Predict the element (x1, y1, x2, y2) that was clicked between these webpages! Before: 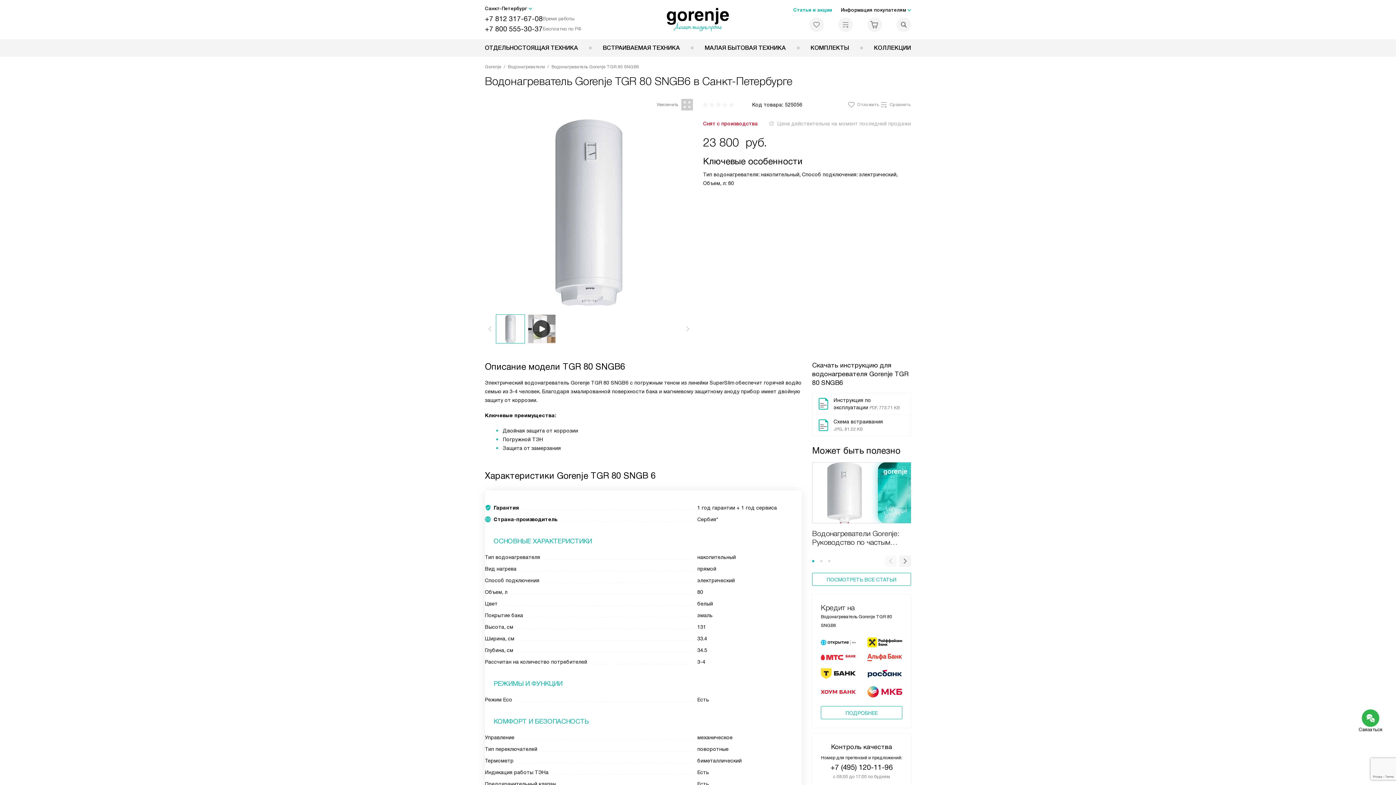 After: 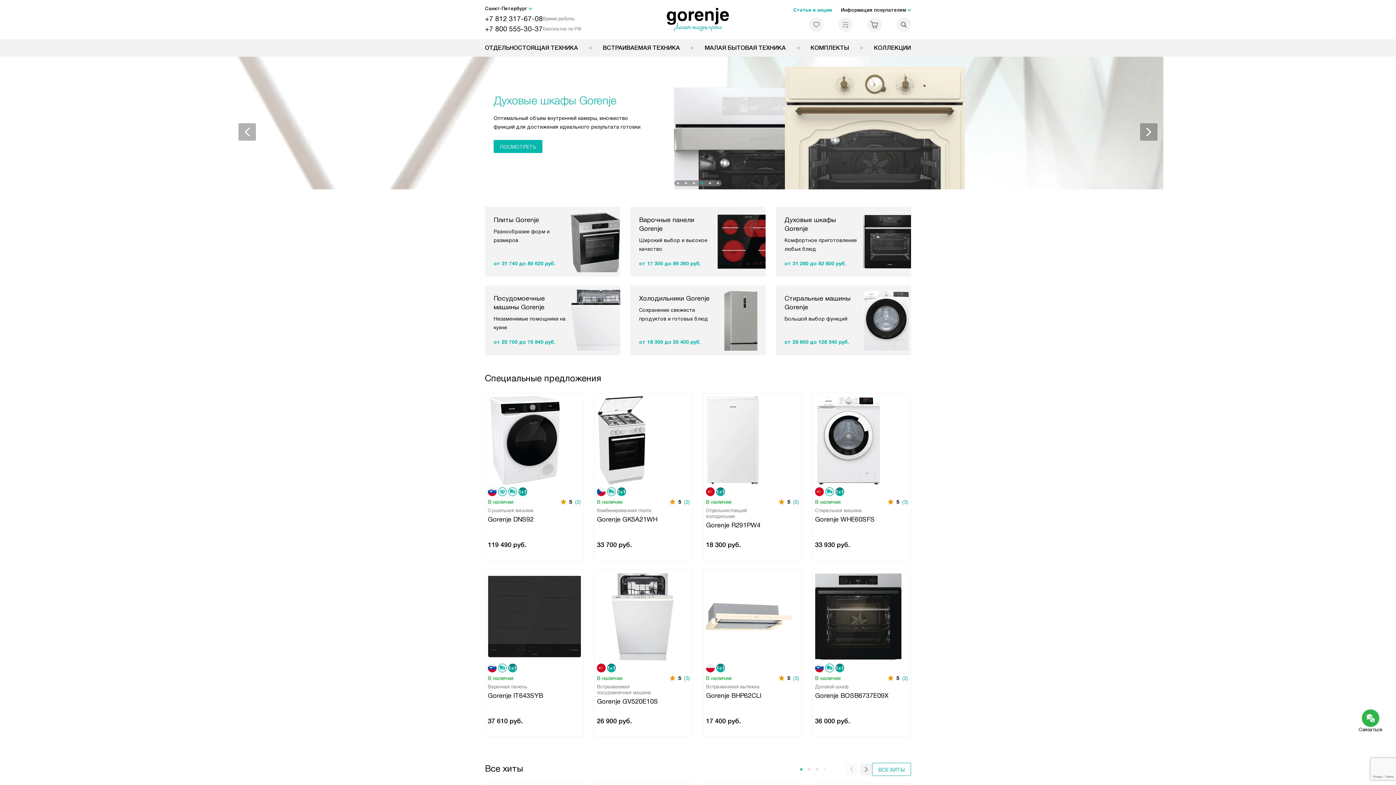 Action: bbox: (650, 8, 745, 31)